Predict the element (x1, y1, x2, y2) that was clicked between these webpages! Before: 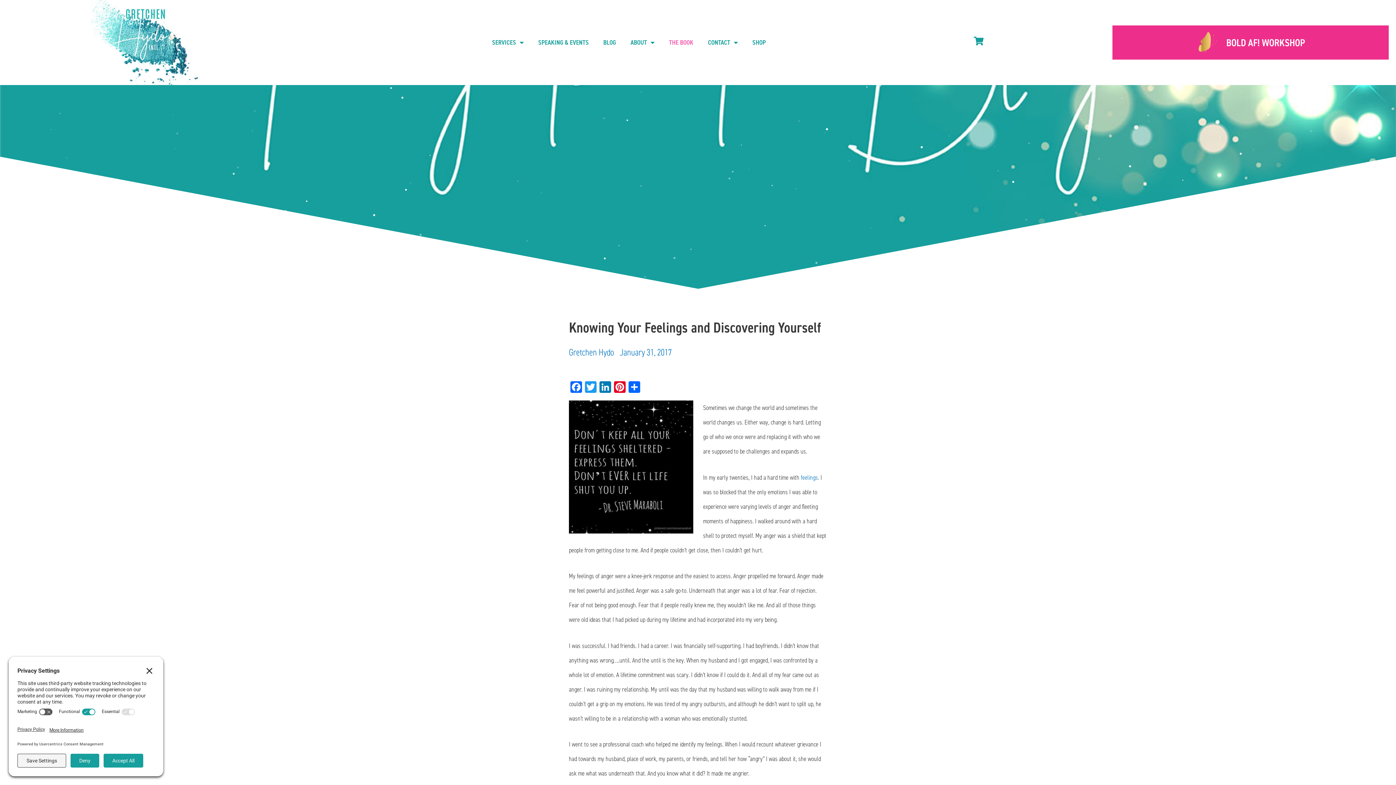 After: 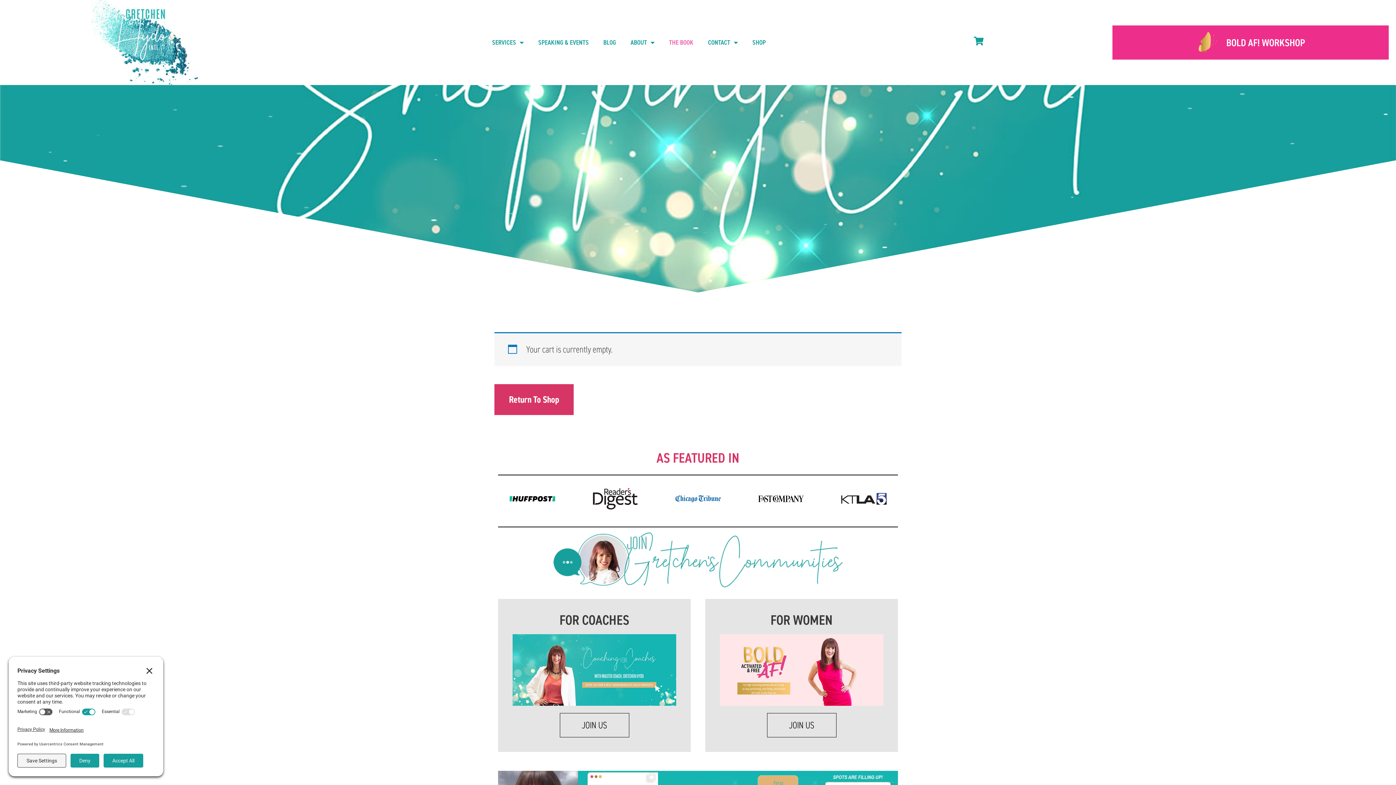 Action: bbox: (974, 36, 983, 45)